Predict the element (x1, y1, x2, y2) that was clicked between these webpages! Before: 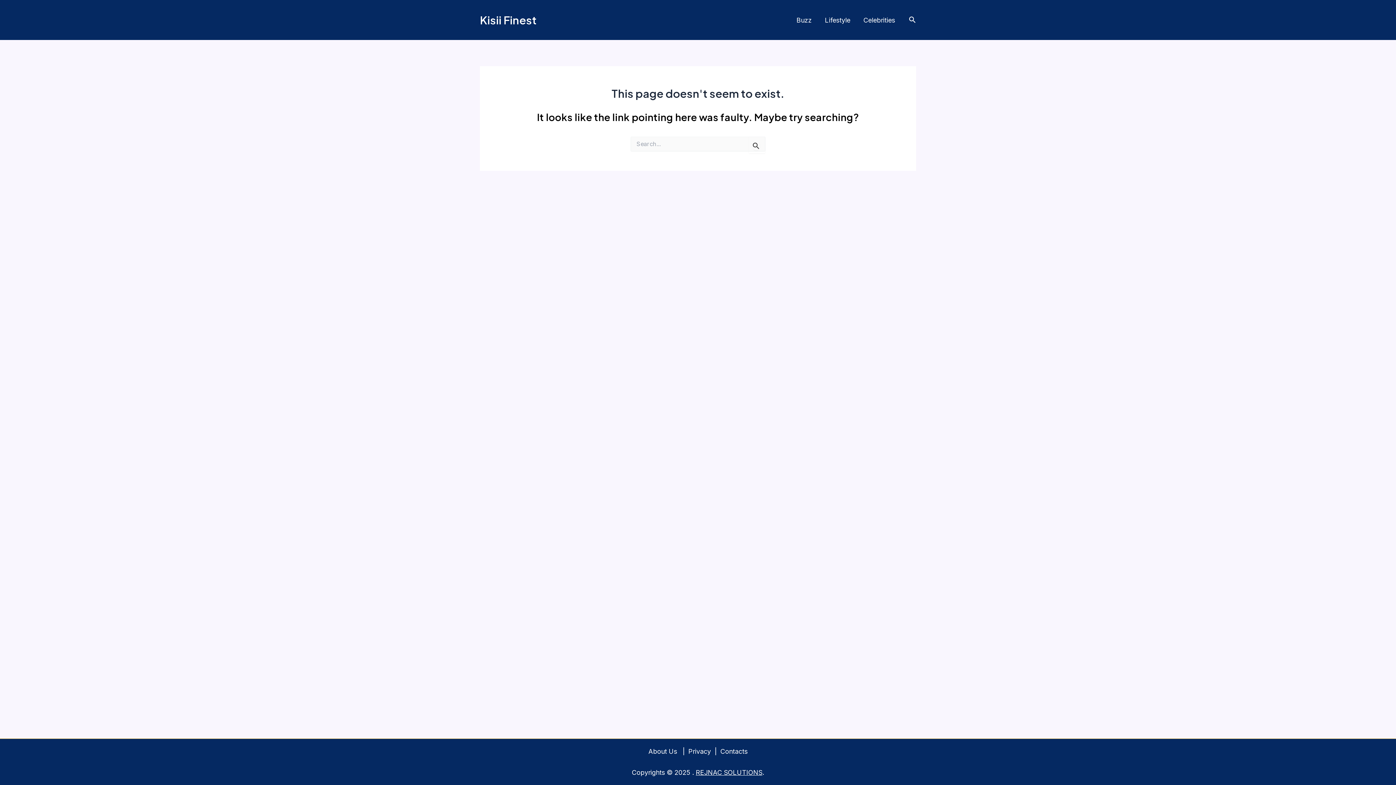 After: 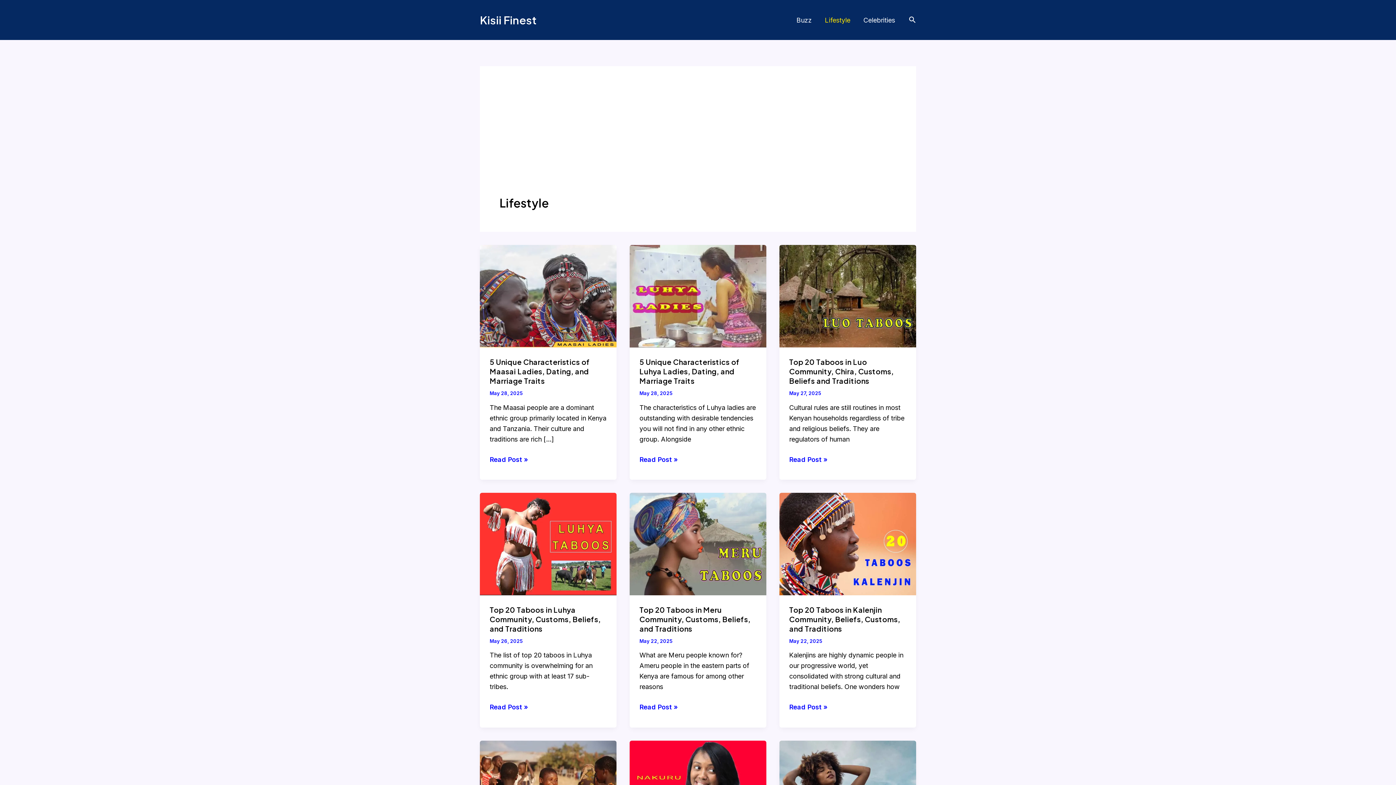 Action: label: Lifestyle bbox: (818, 15, 857, 25)